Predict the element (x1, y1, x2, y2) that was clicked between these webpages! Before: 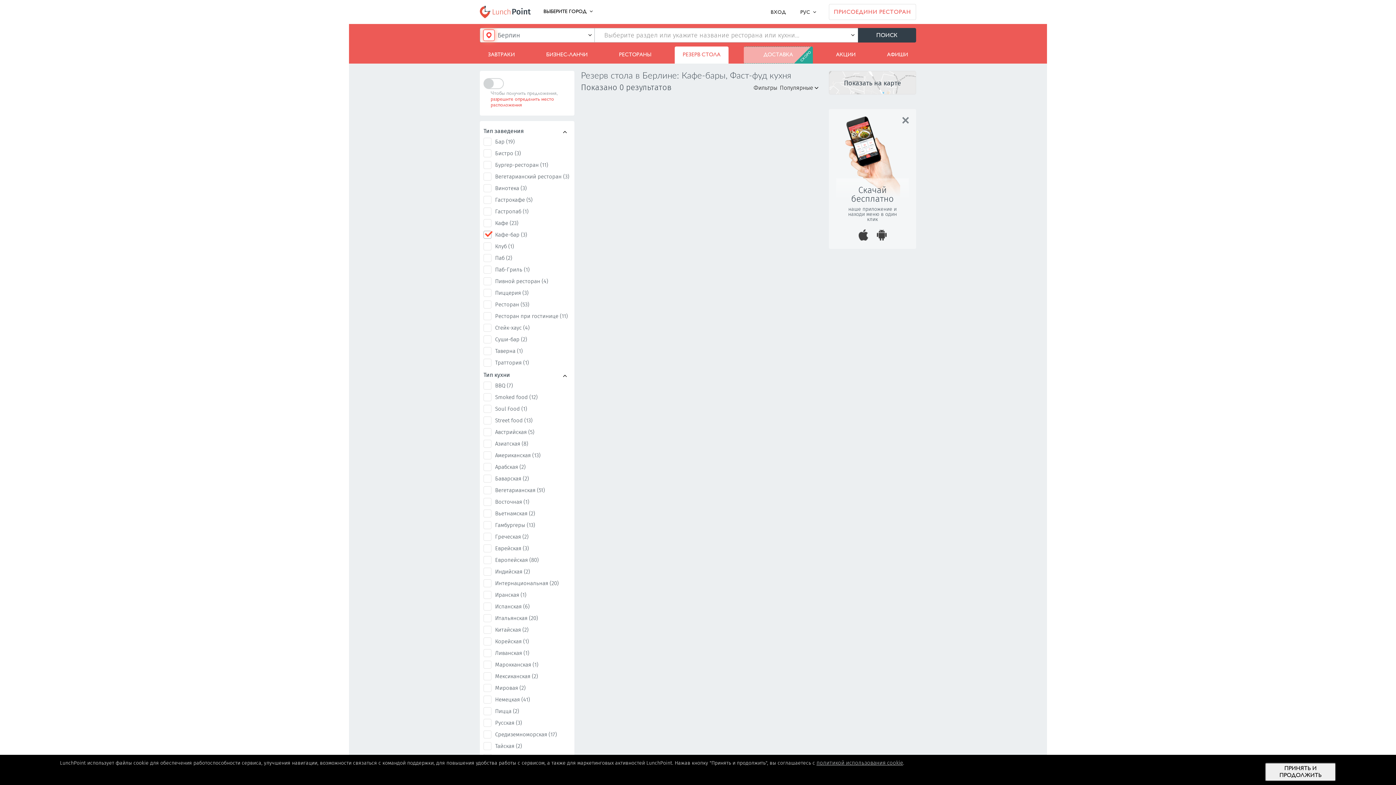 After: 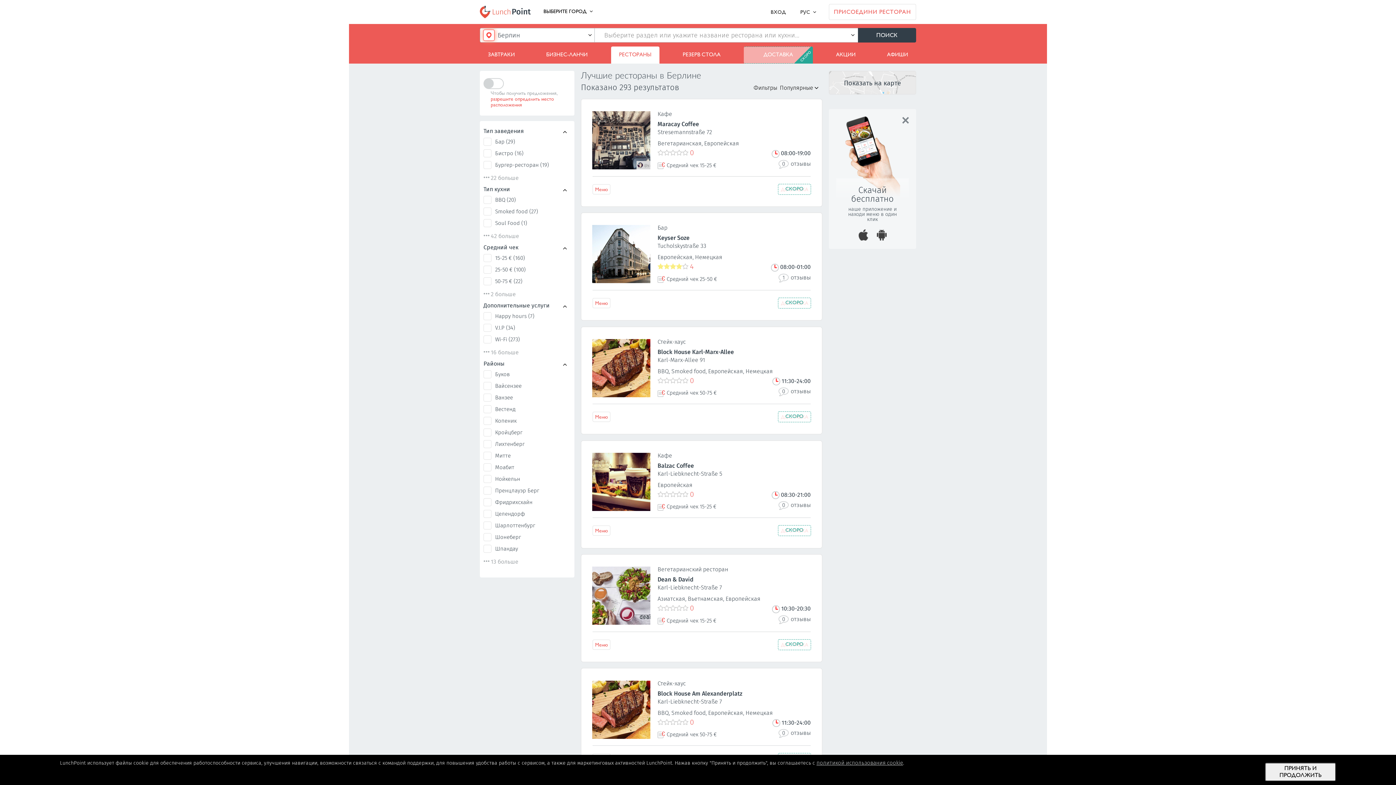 Action: label: РЕСТОРАНЫ bbox: (619, 46, 651, 63)